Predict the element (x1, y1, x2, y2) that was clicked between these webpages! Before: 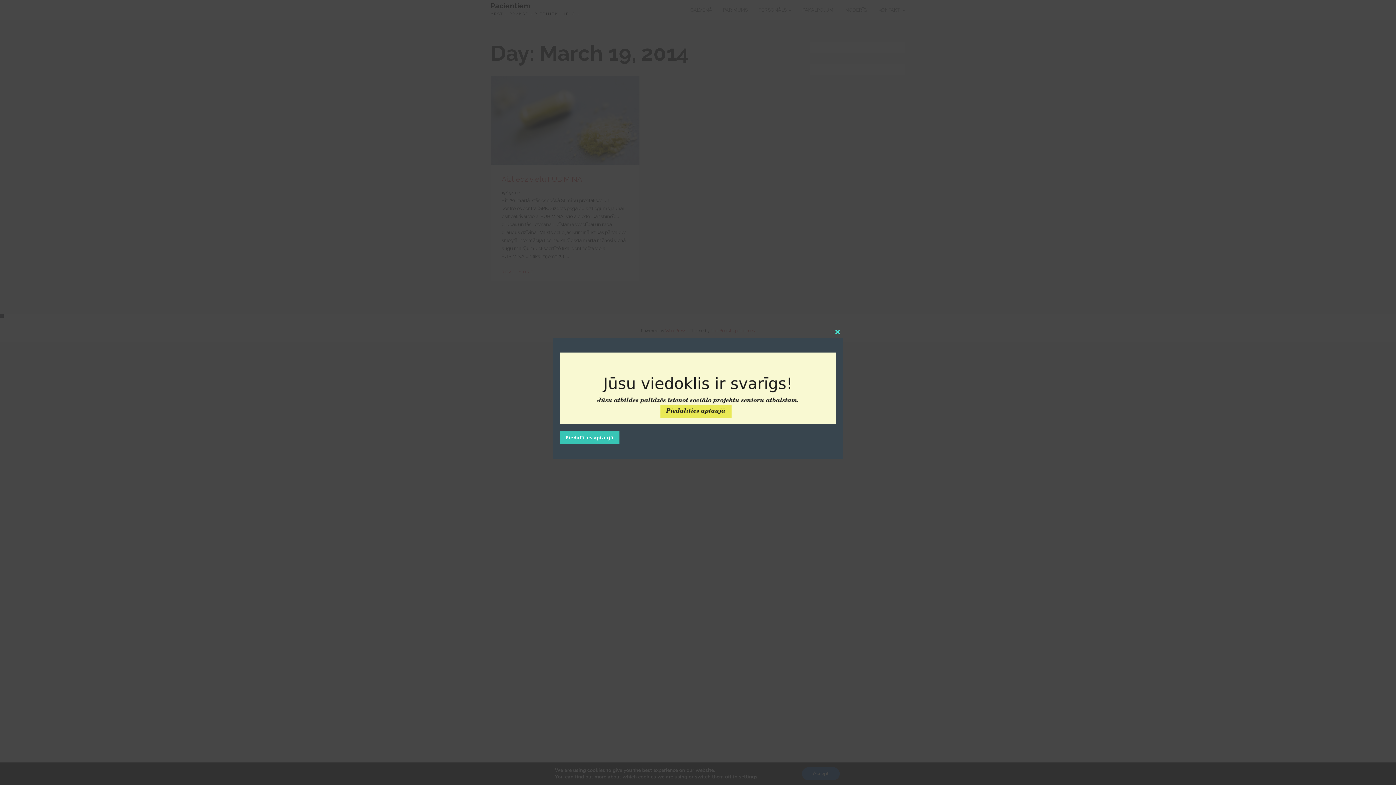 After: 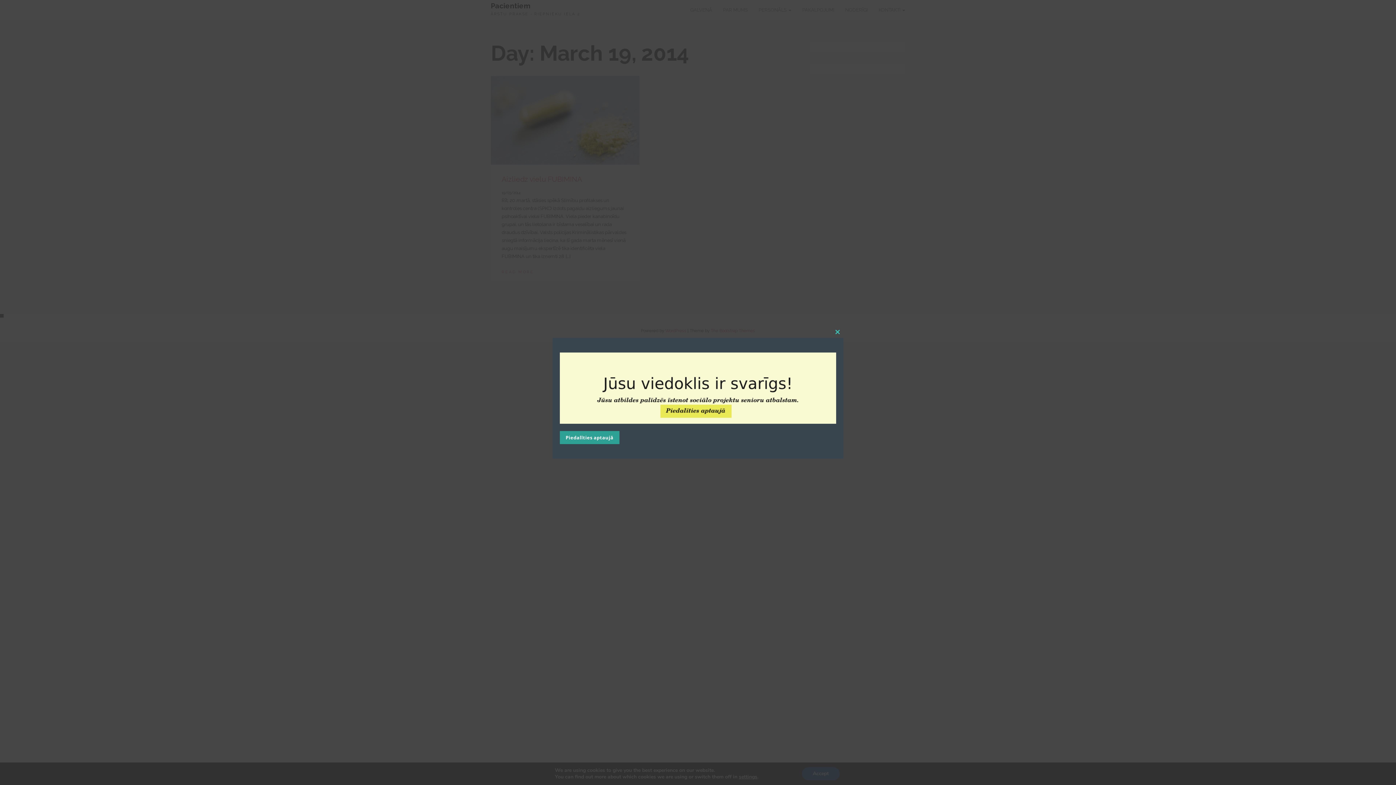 Action: bbox: (560, 431, 619, 444) label: Piedalīties aptaujā